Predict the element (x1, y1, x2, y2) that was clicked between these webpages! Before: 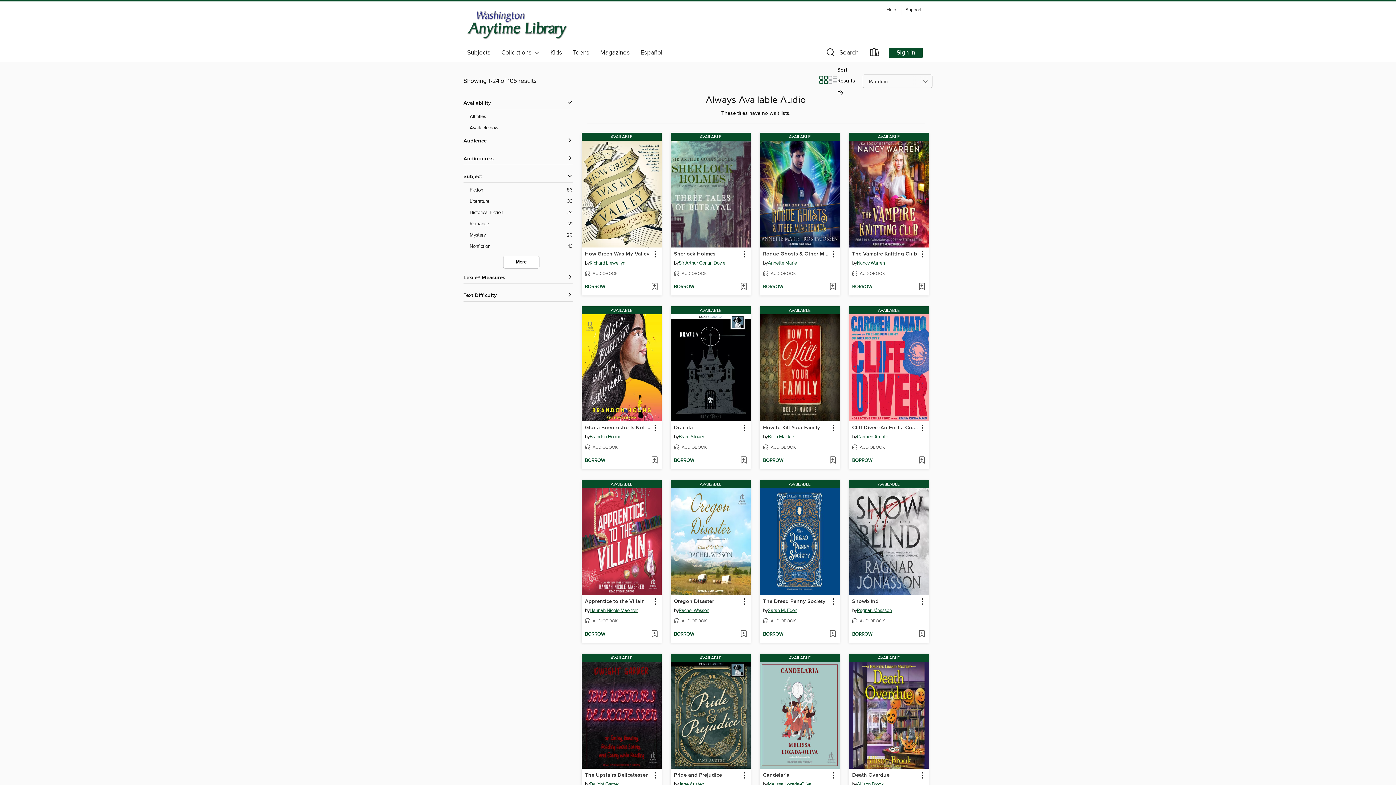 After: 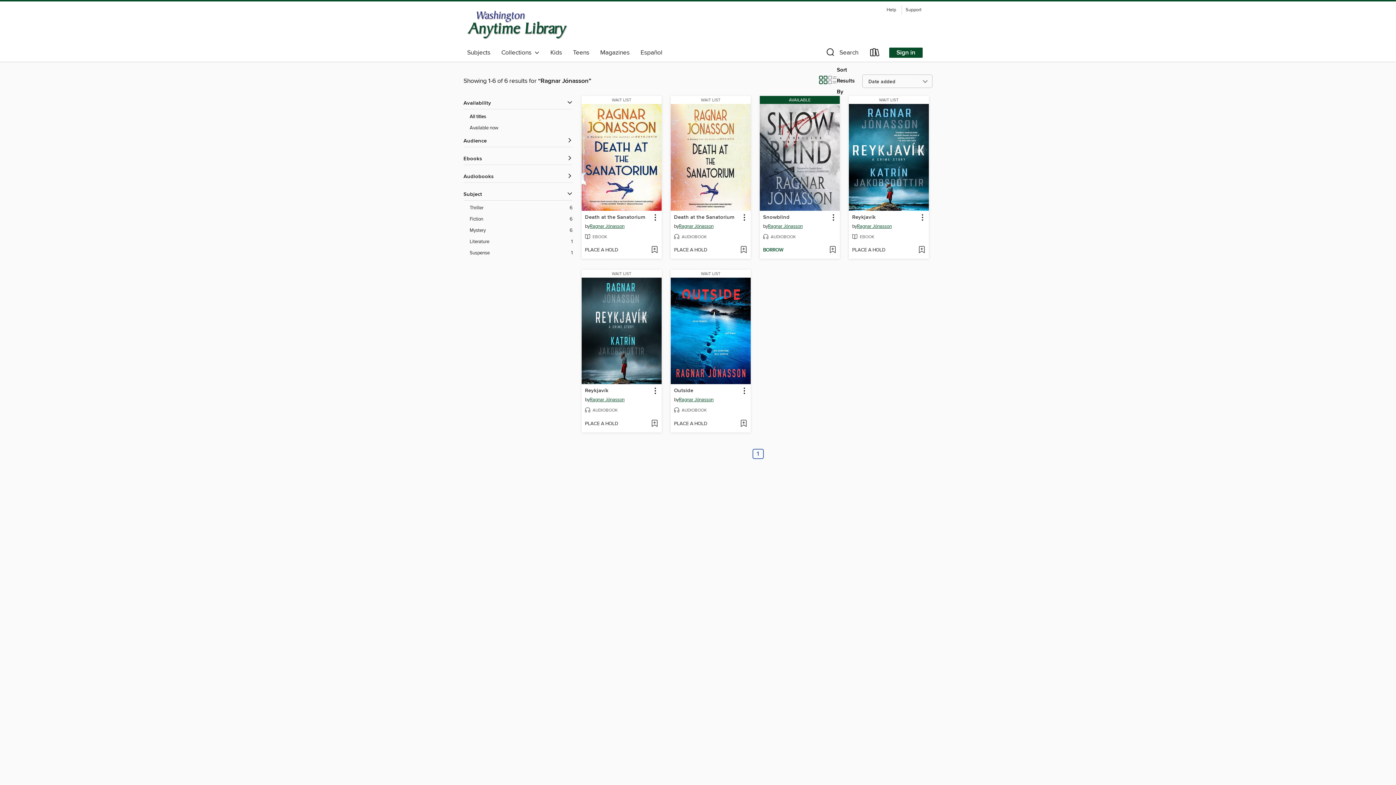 Action: bbox: (857, 607, 892, 615) label: Search by author, Ragnar Jónasson